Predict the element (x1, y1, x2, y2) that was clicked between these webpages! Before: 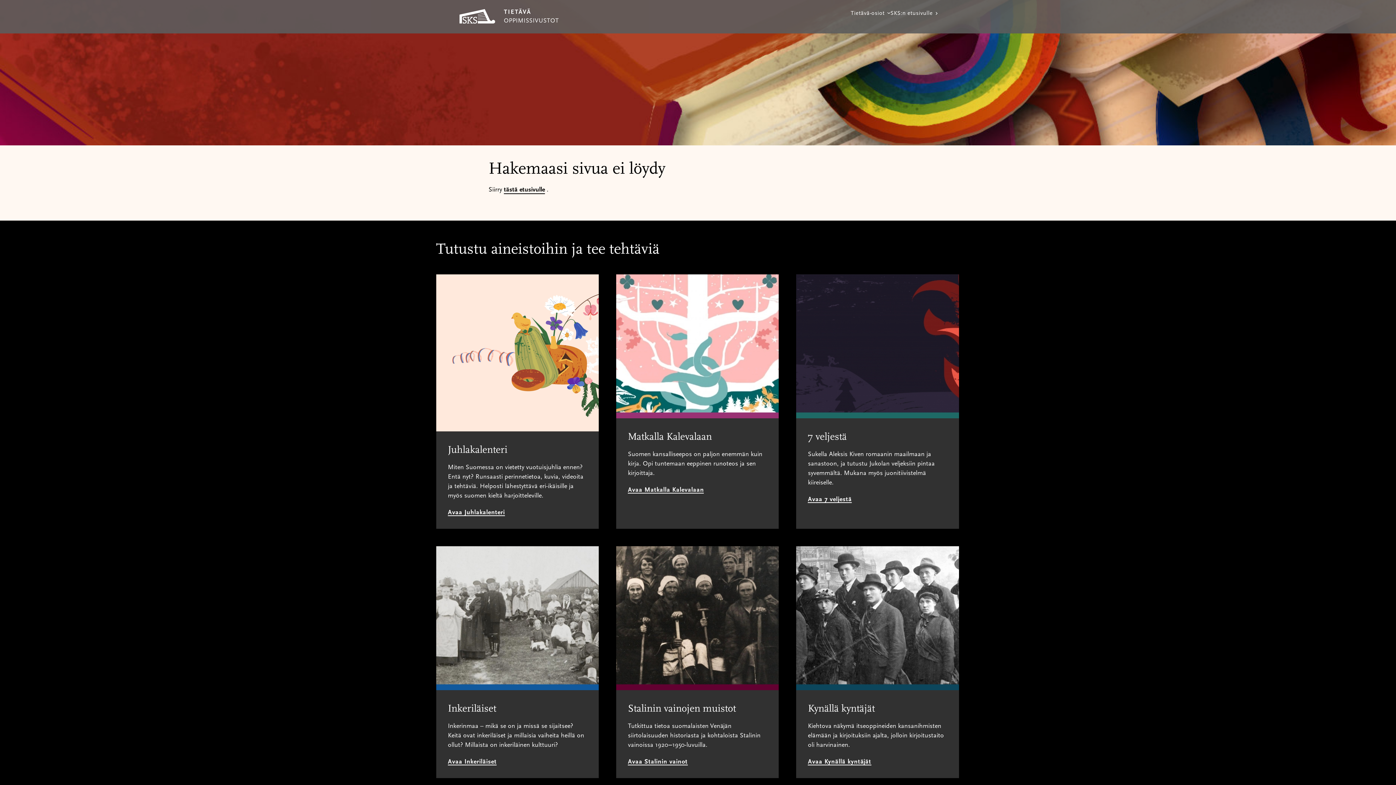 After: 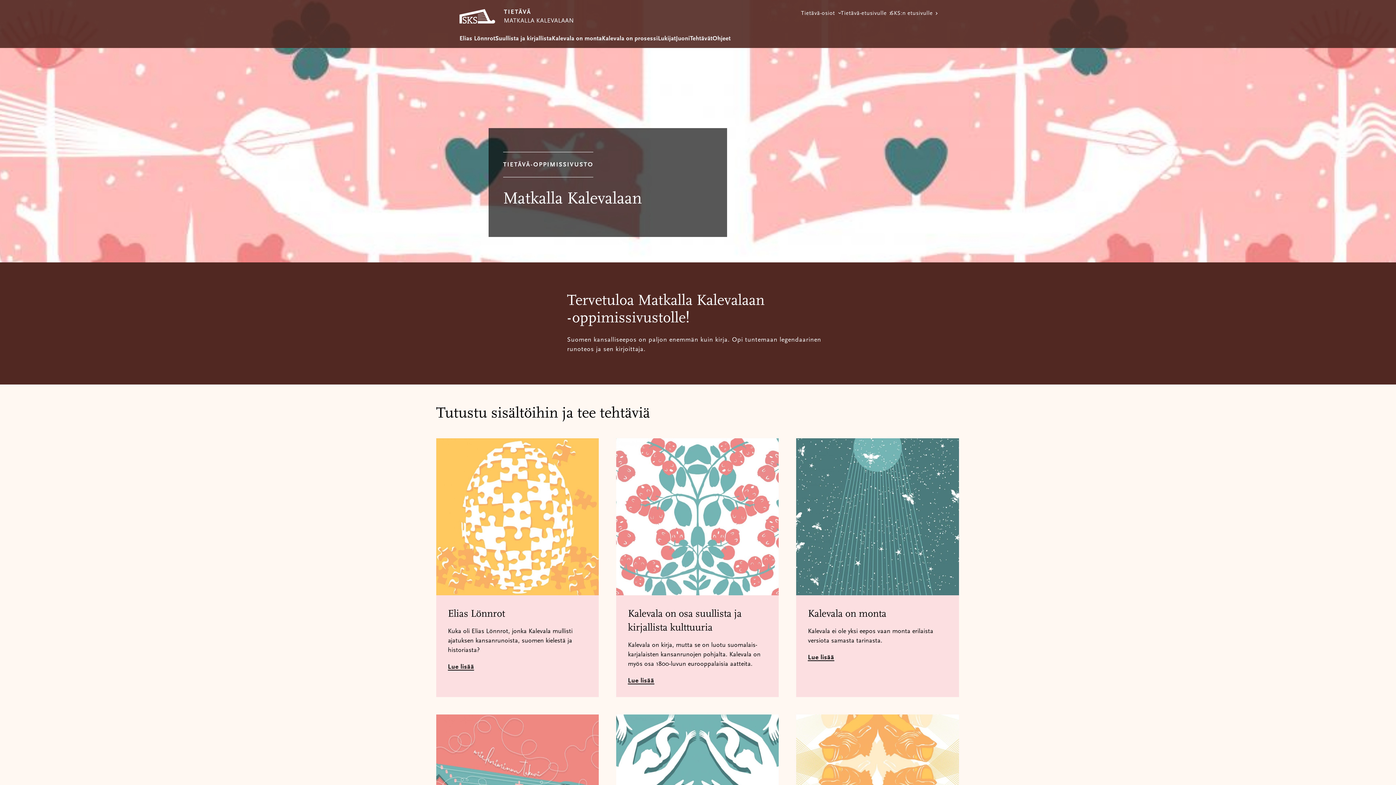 Action: label: Avaa Matkalla Kalevalaan bbox: (628, 478, 704, 494)